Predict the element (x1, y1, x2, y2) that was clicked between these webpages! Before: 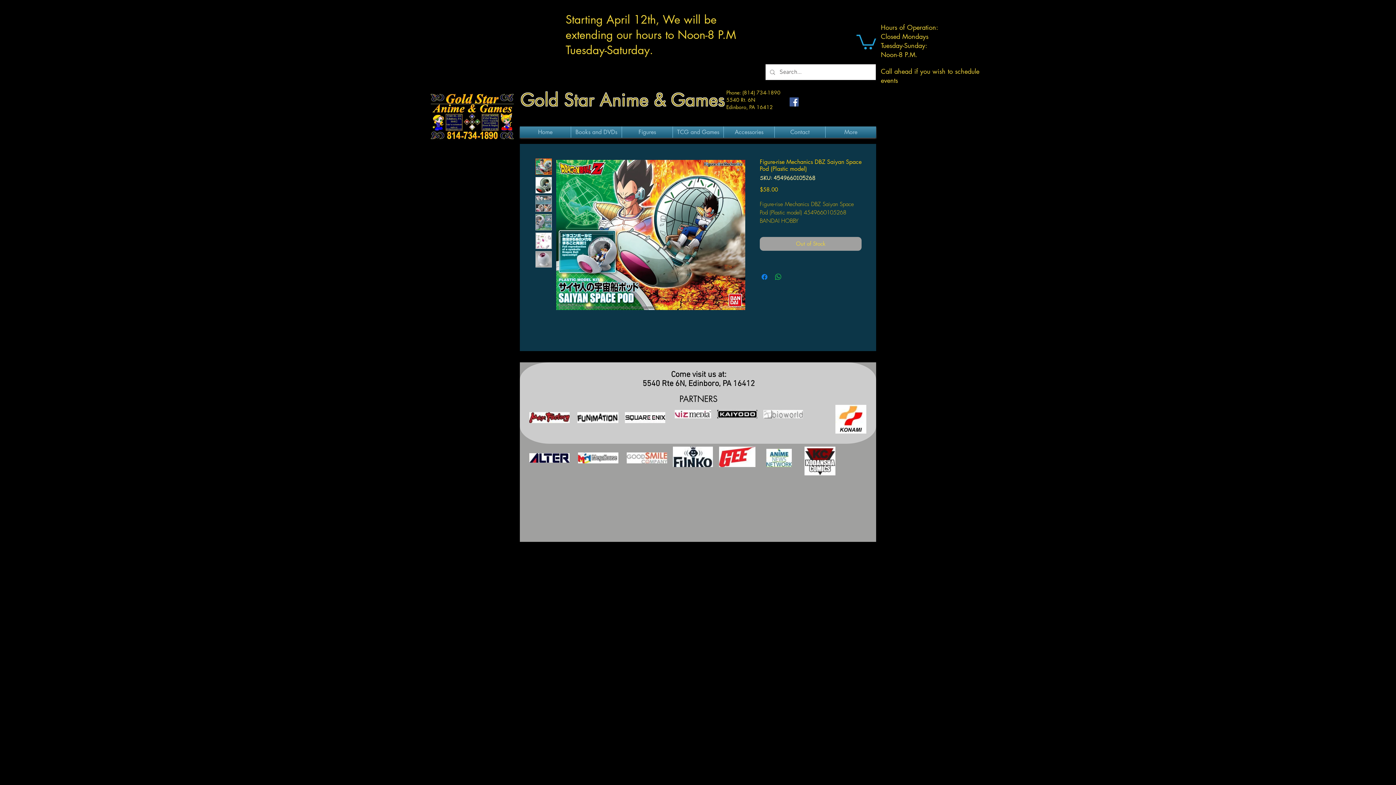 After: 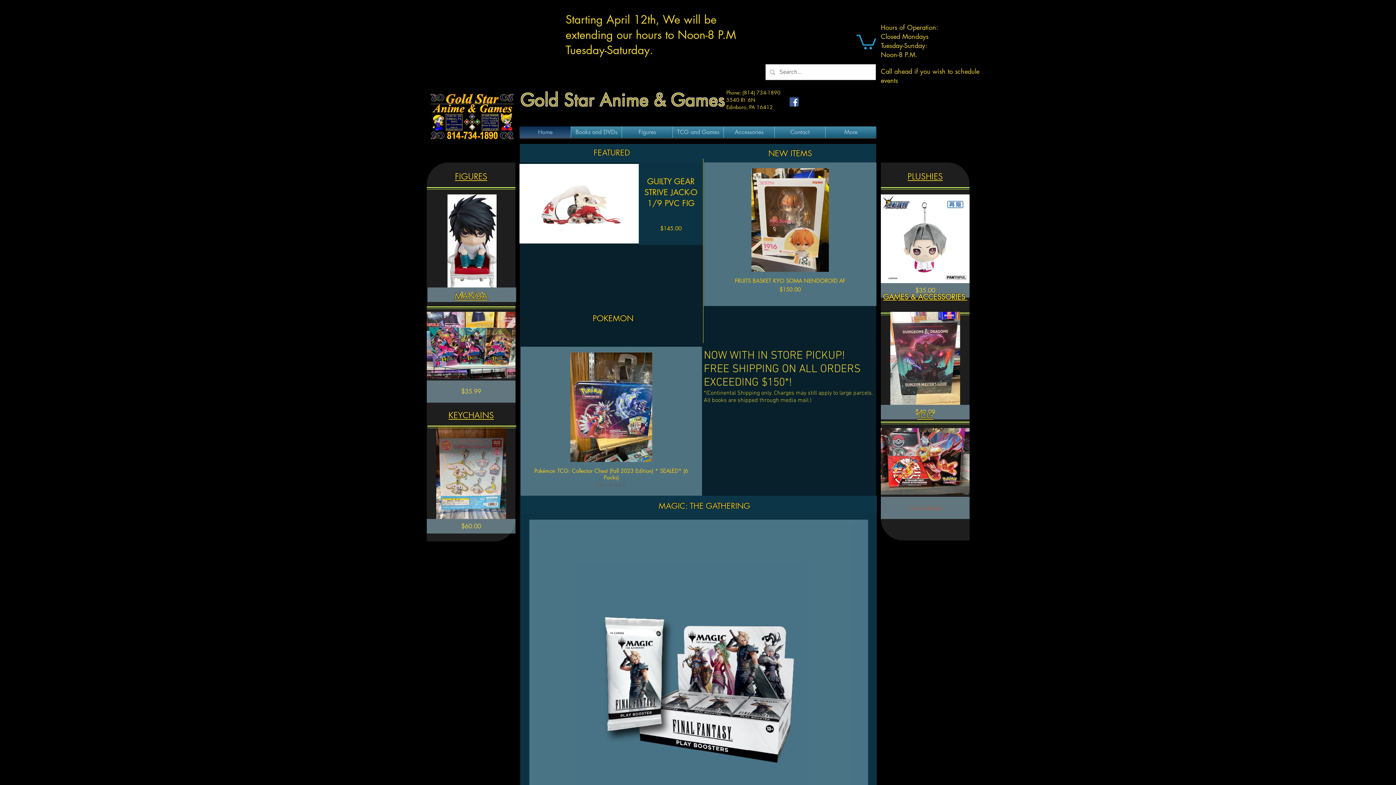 Action: bbox: (577, 412, 618, 423)